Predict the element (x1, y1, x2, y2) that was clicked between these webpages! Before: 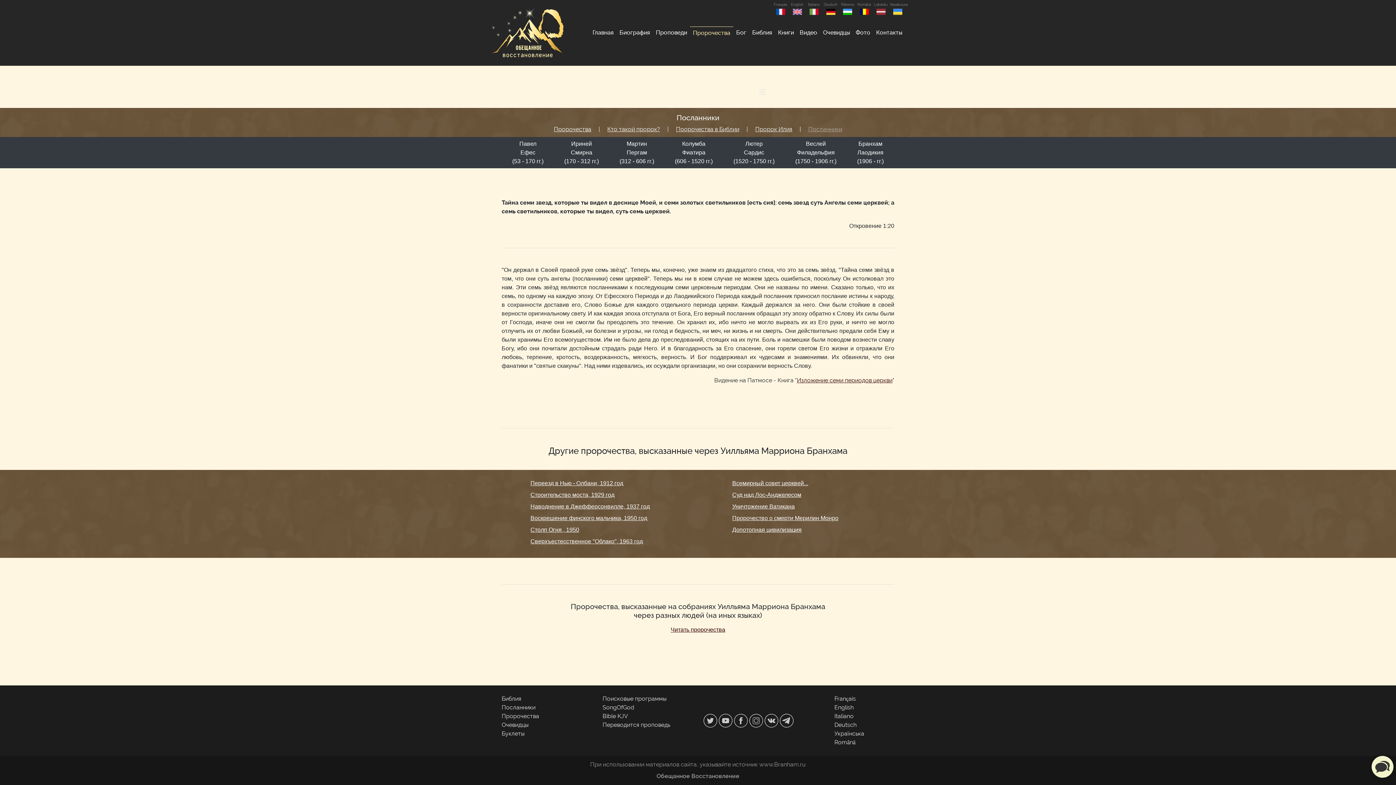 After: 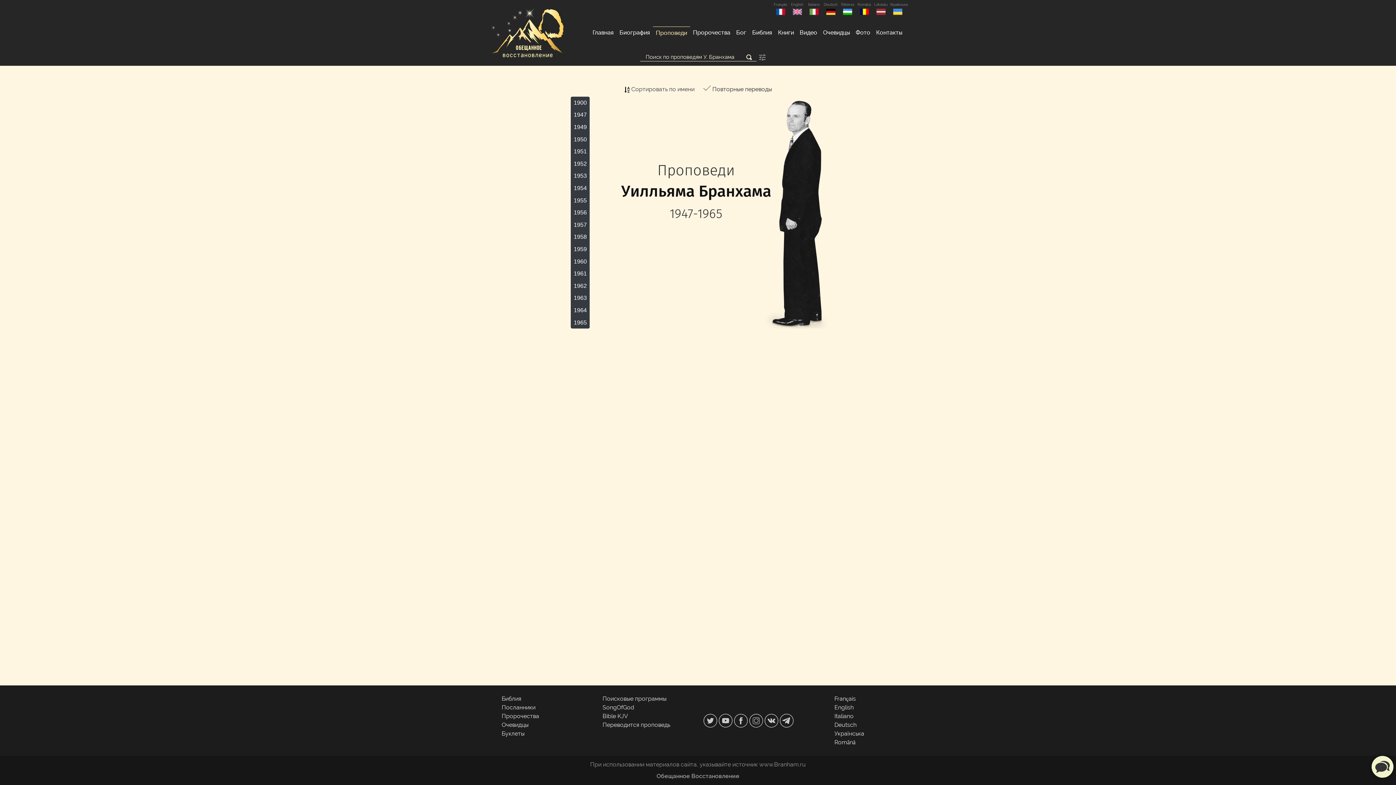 Action: bbox: (746, 87, 752, 96) label: Искать